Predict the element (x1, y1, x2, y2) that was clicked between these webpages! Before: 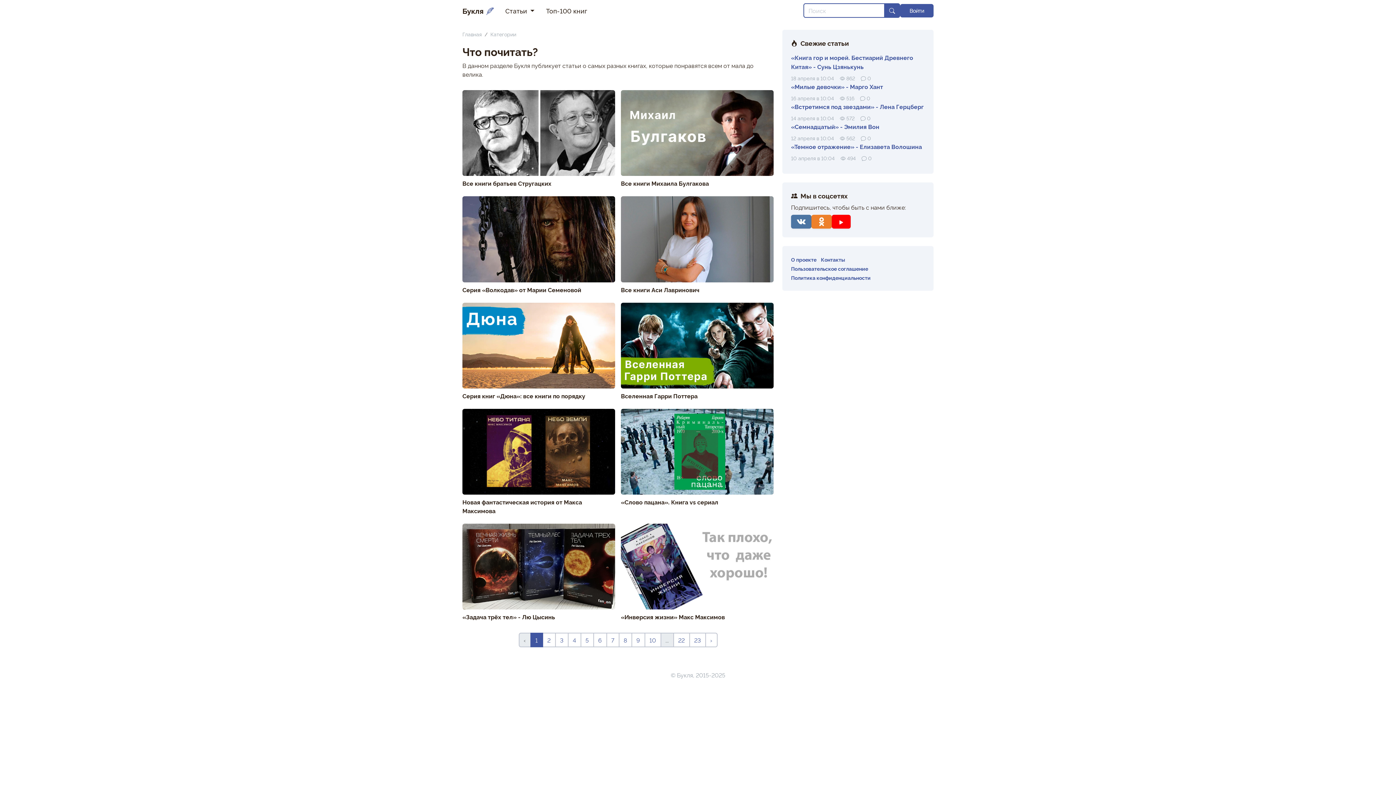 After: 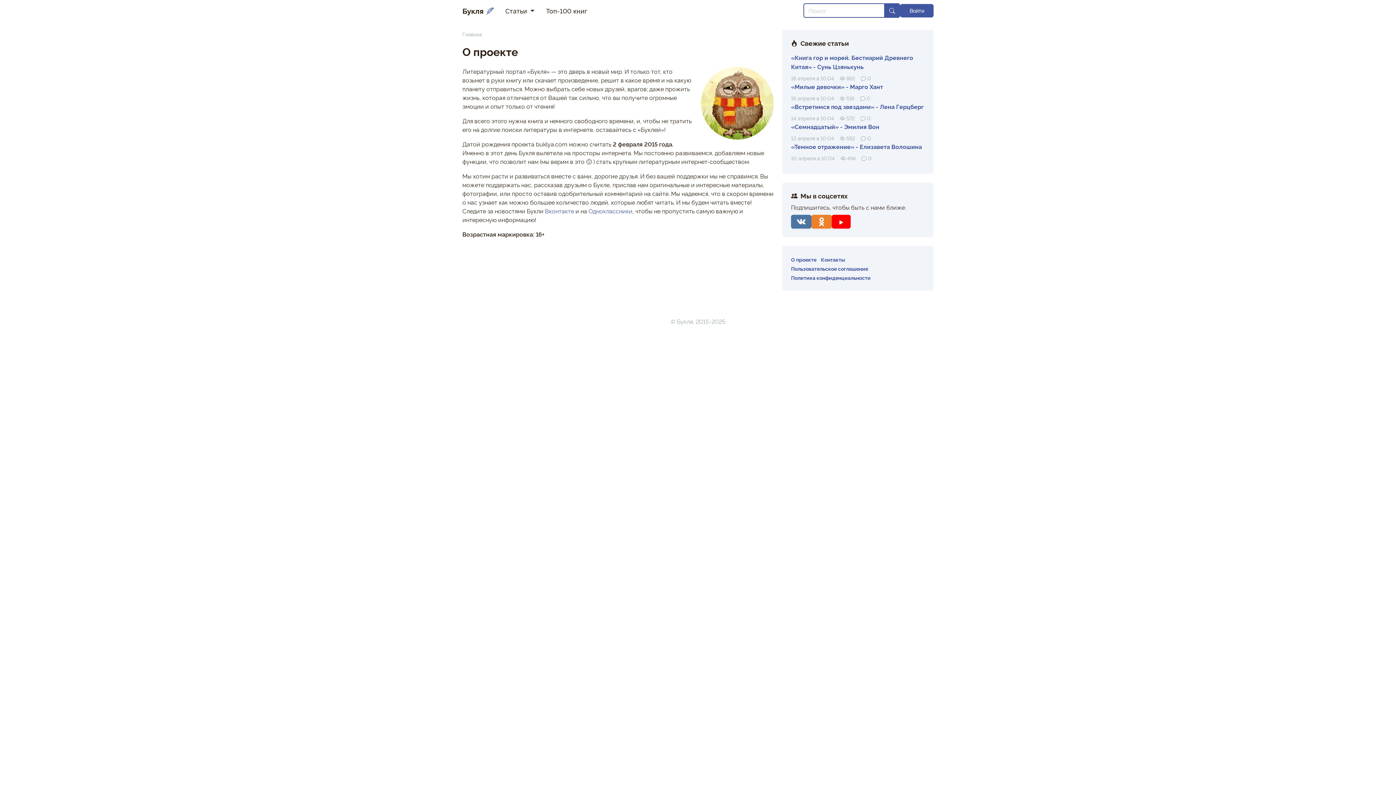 Action: bbox: (791, 256, 816, 262) label: О проекте